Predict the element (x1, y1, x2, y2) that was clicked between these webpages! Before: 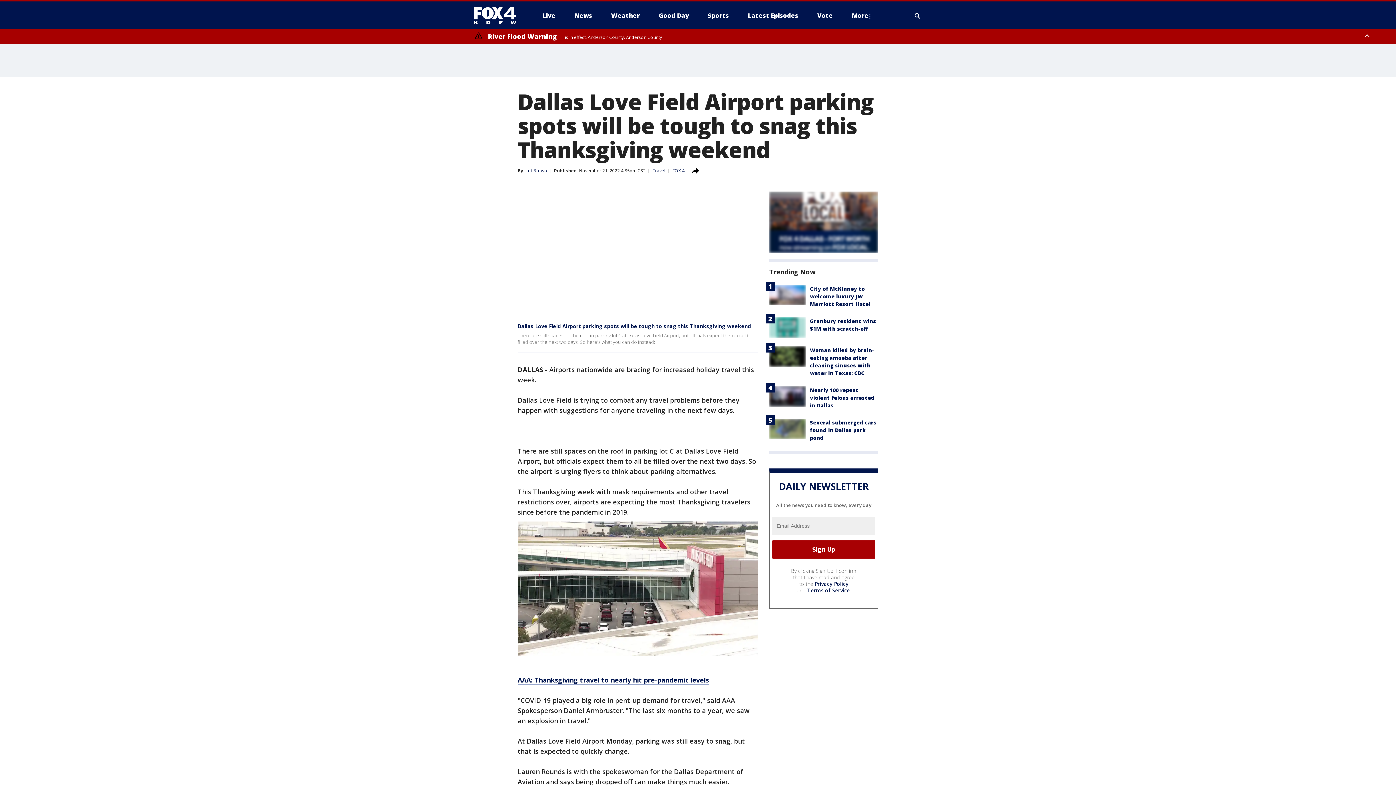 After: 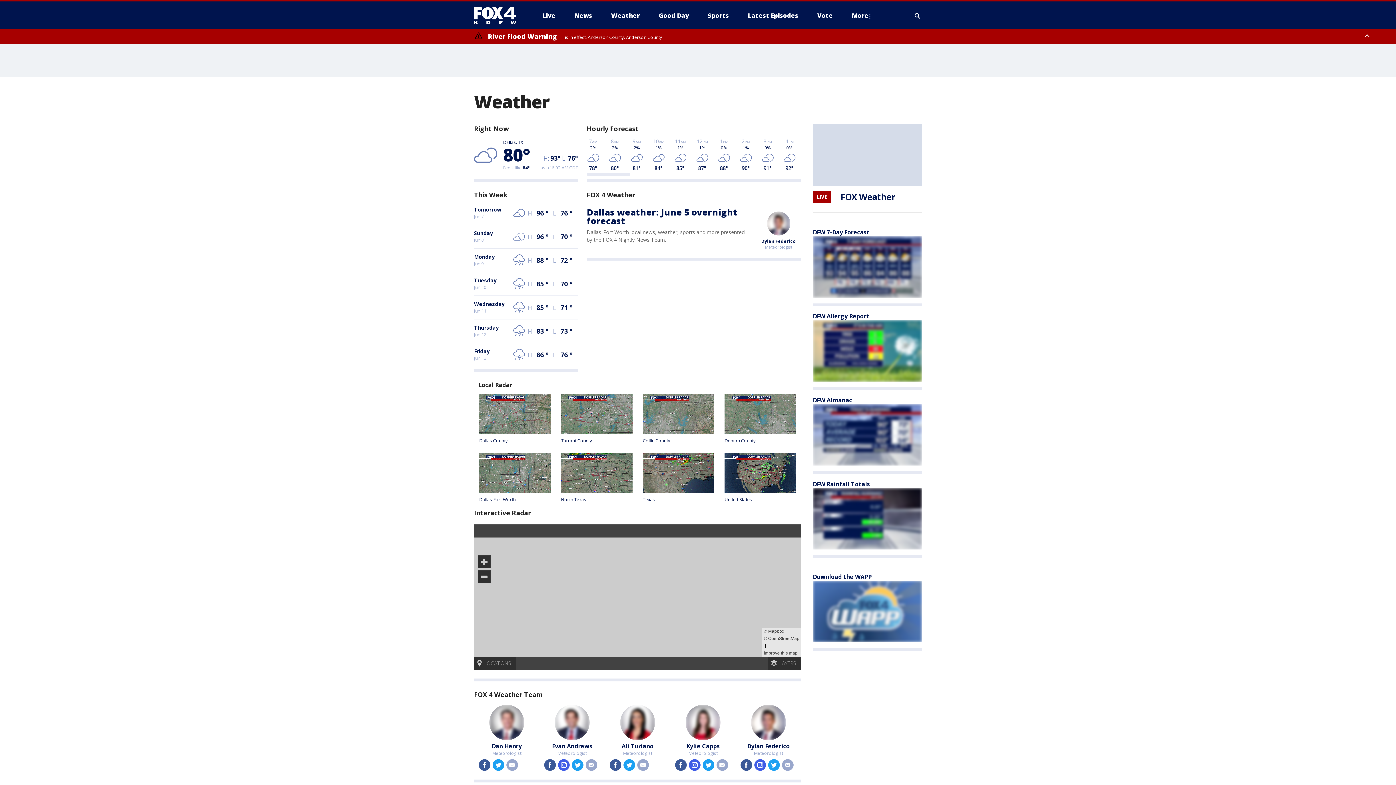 Action: label: Weather bbox: (605, 9, 645, 21)